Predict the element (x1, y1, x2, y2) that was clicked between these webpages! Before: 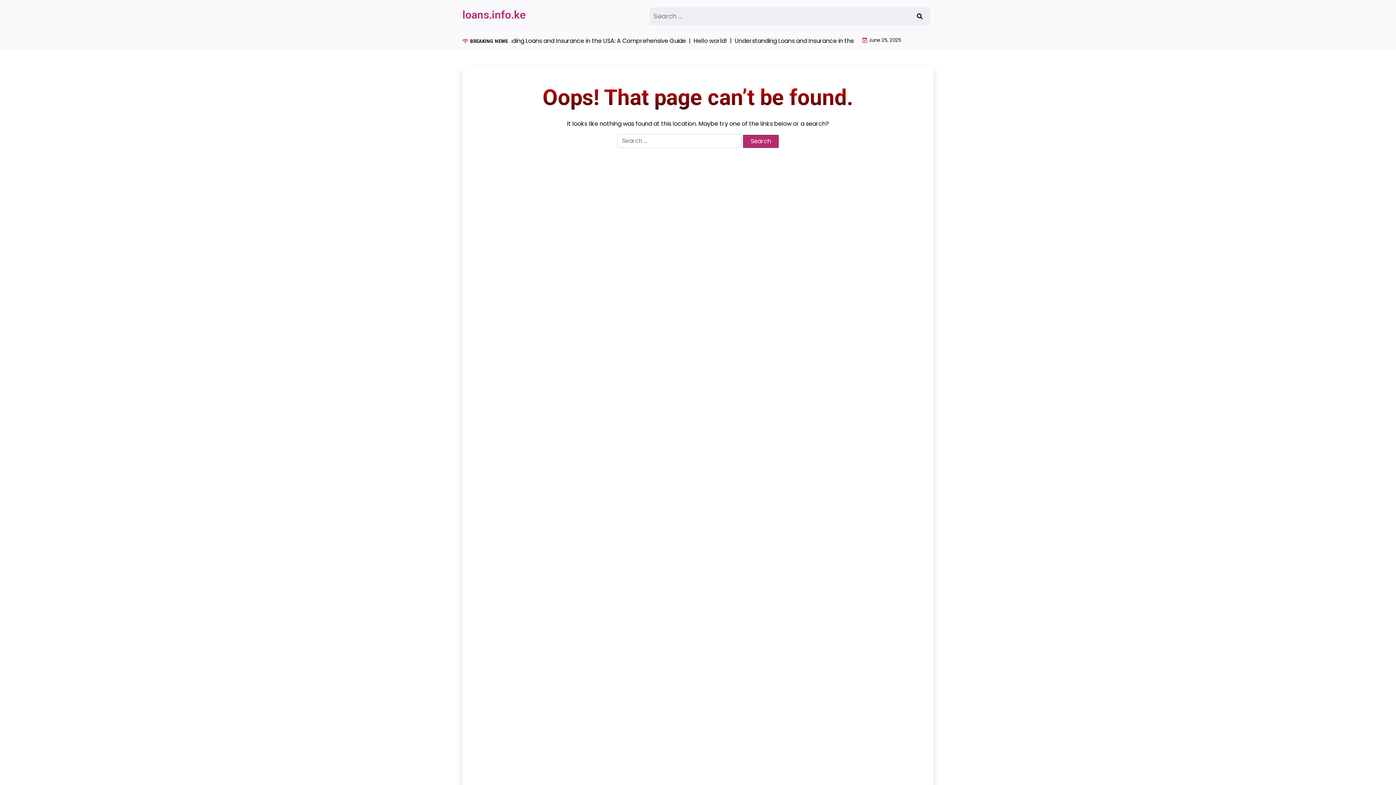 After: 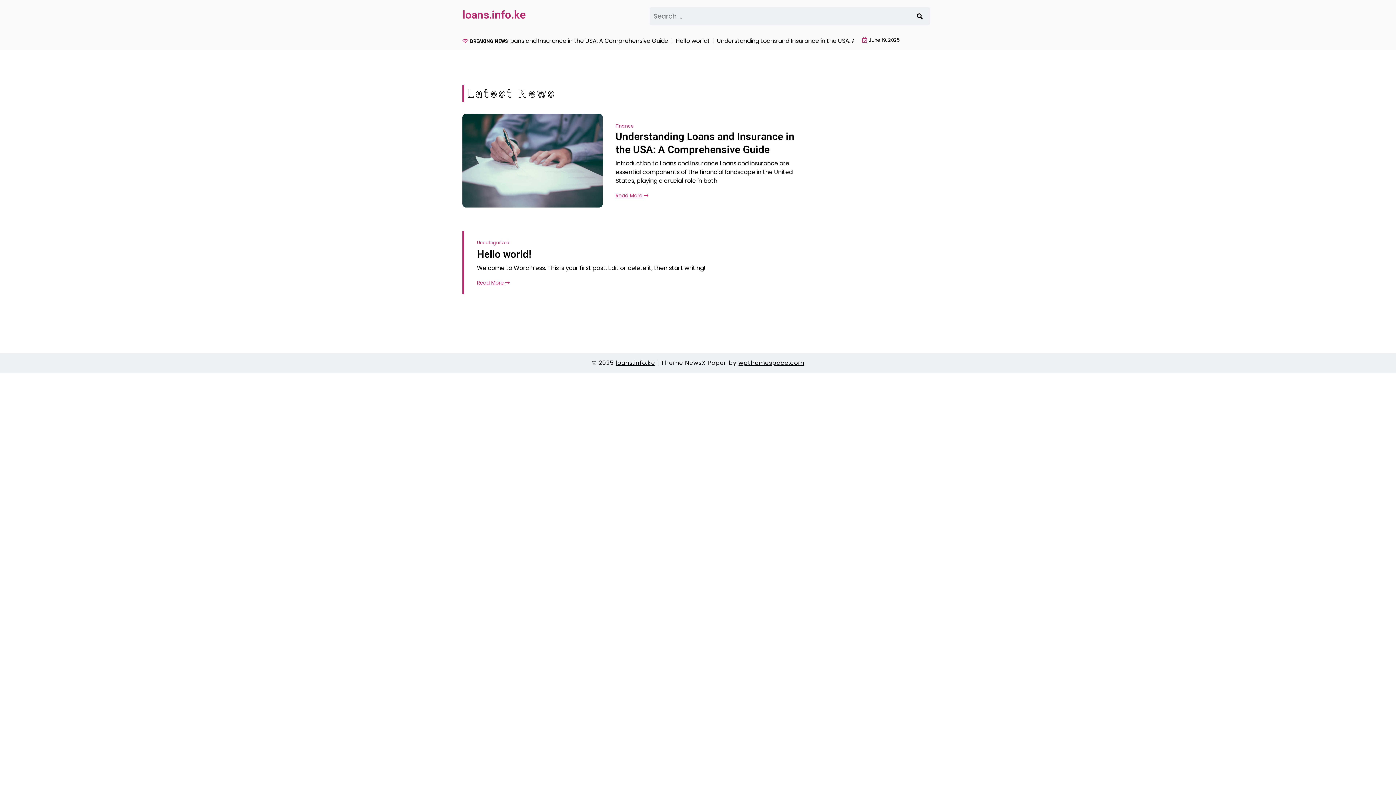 Action: label: loans.info.ke bbox: (462, 8, 525, 21)